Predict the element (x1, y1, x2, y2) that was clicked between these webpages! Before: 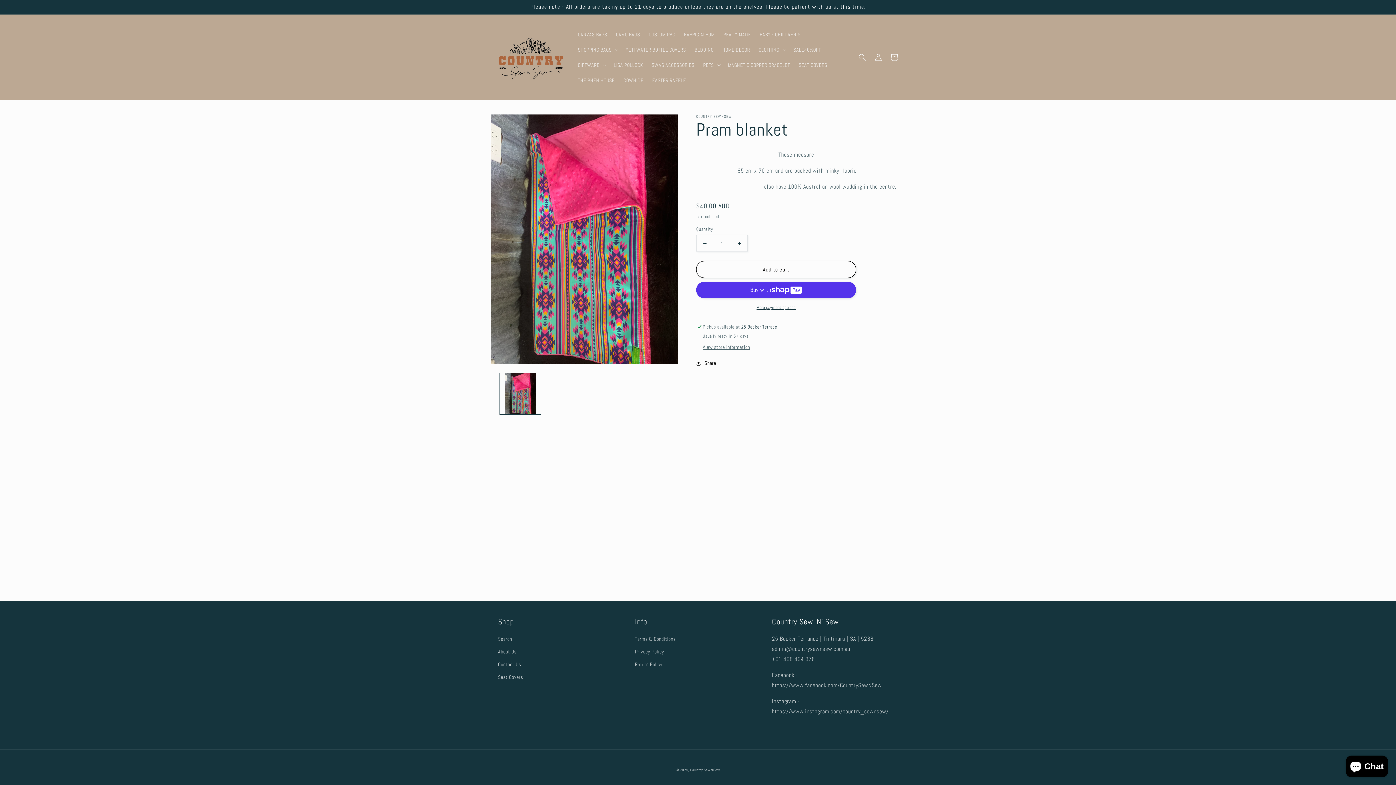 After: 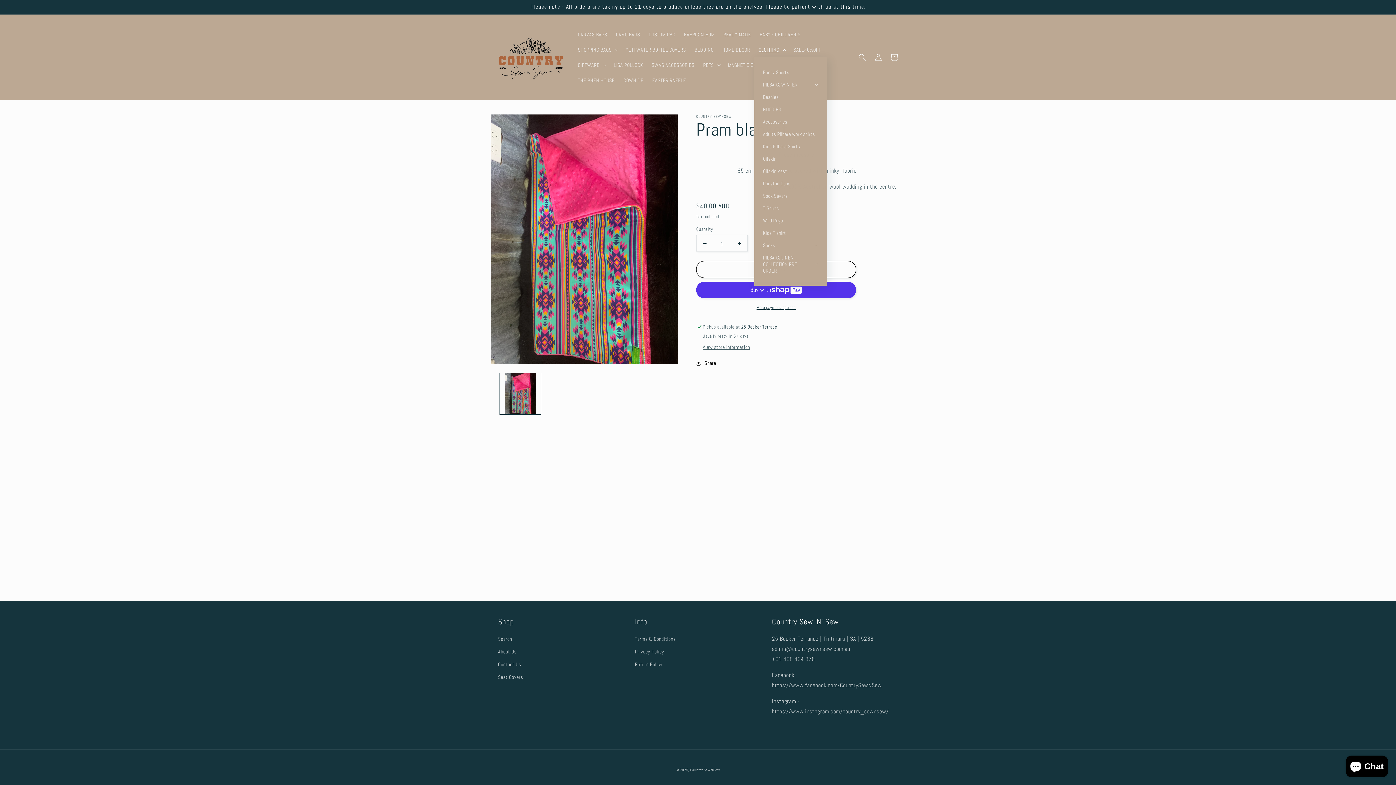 Action: label: CLOTHING bbox: (754, 42, 789, 57)